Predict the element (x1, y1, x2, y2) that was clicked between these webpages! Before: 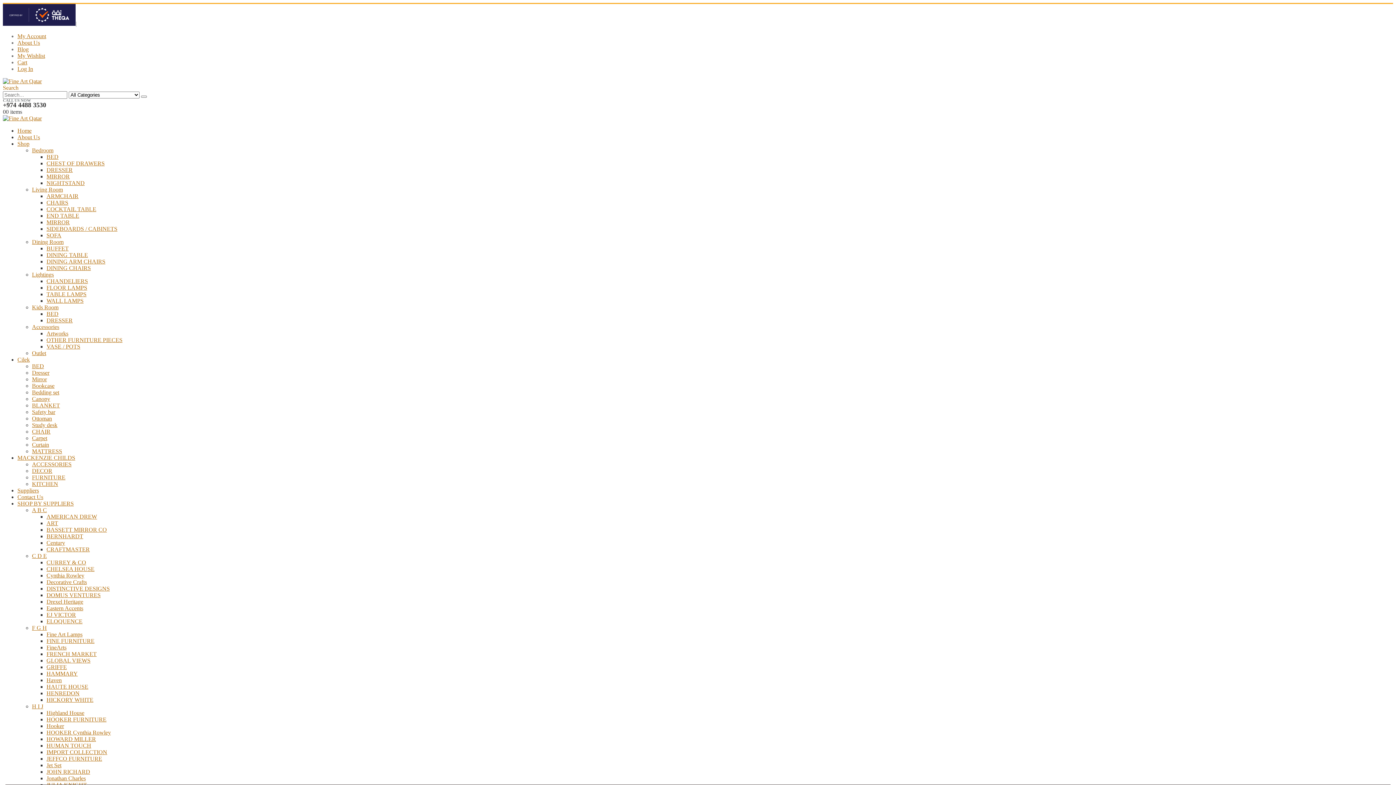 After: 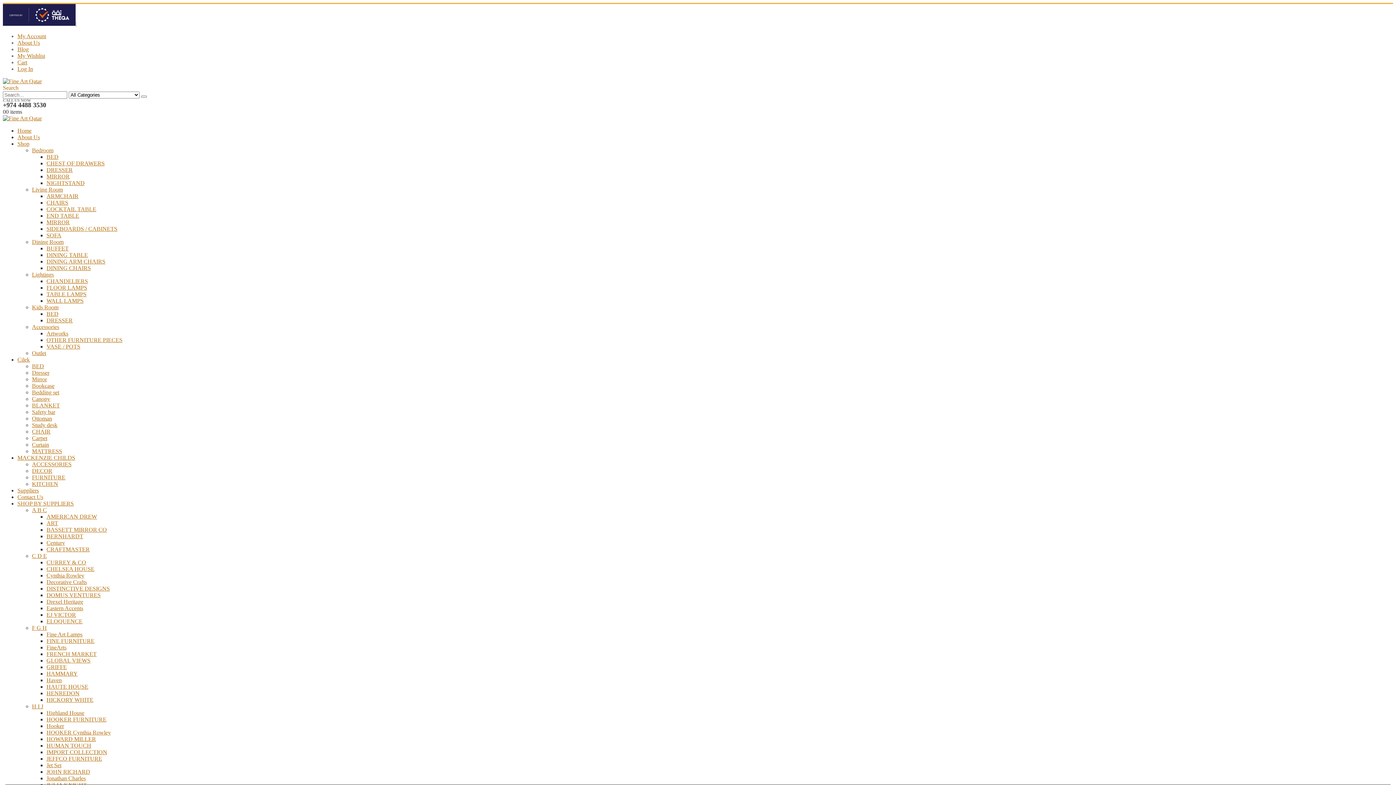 Action: label: H I J bbox: (32, 703, 43, 709)